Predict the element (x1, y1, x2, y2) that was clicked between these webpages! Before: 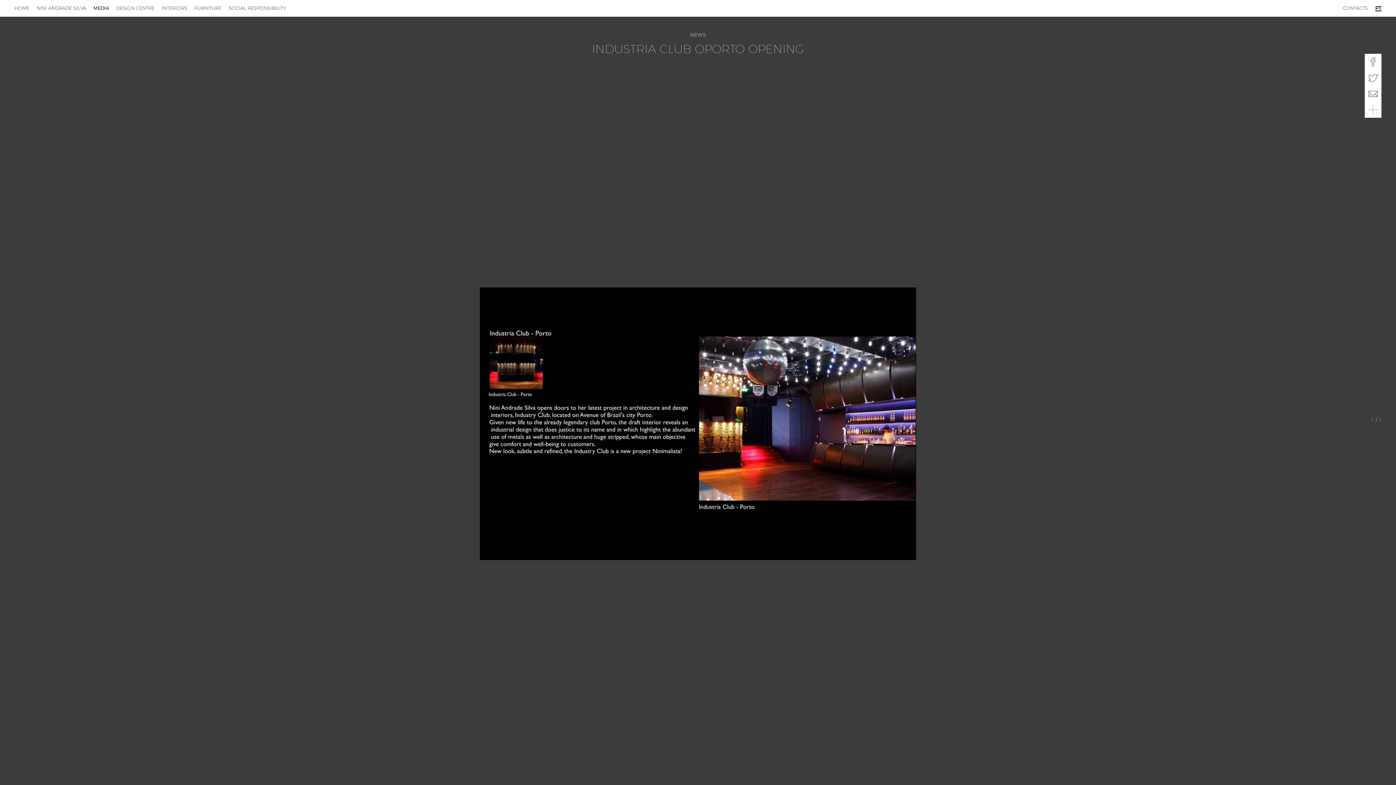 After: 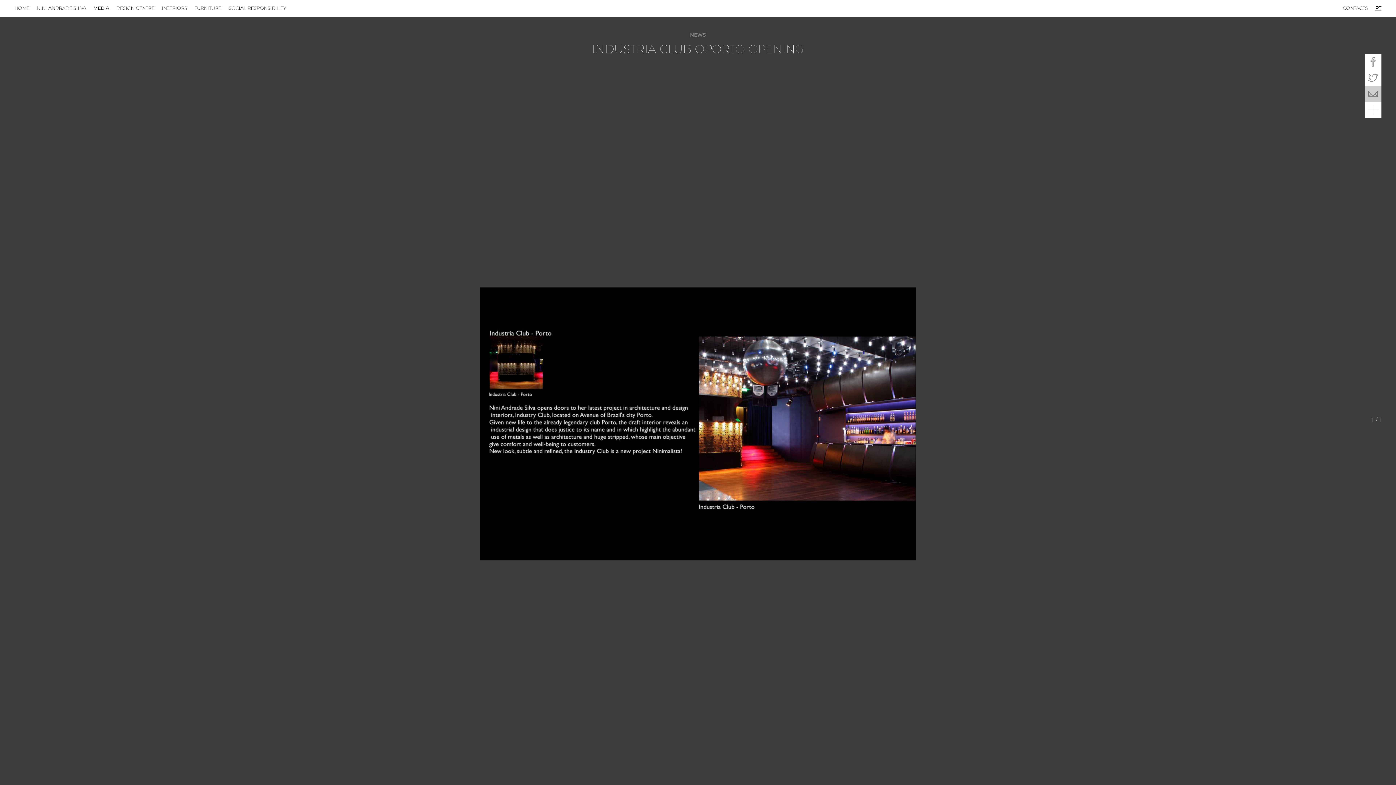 Action: bbox: (1365, 85, 1381, 101)